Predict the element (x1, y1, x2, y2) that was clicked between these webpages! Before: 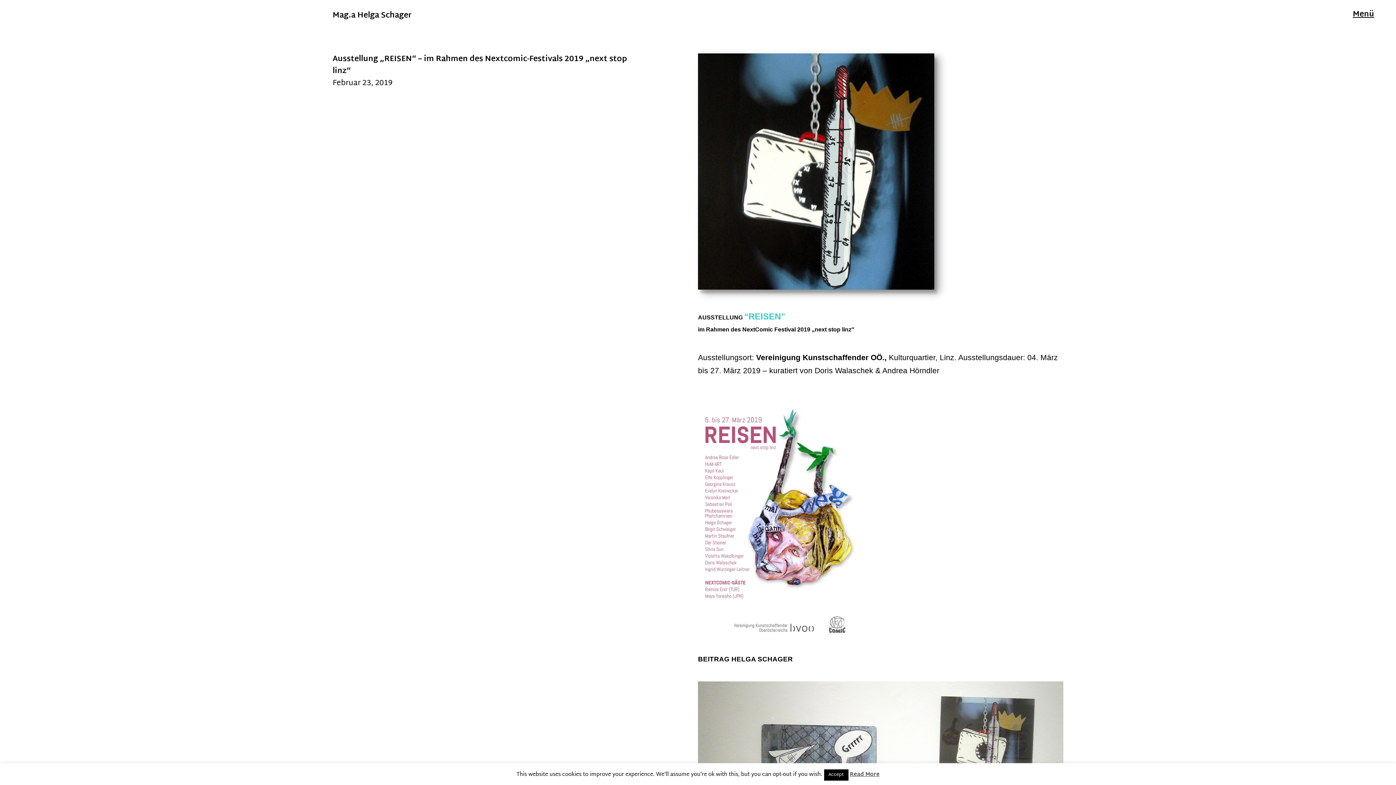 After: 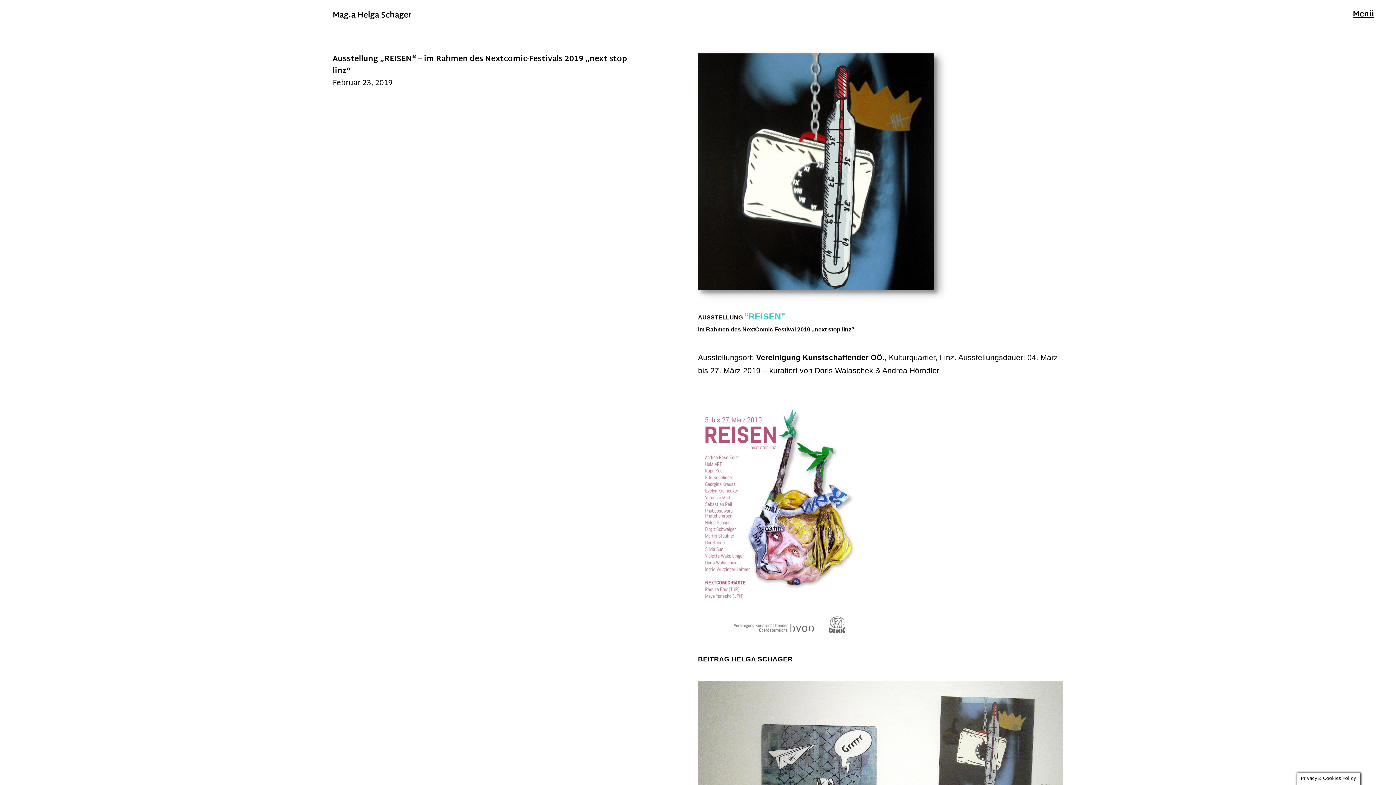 Action: bbox: (824, 769, 848, 781) label: Accept